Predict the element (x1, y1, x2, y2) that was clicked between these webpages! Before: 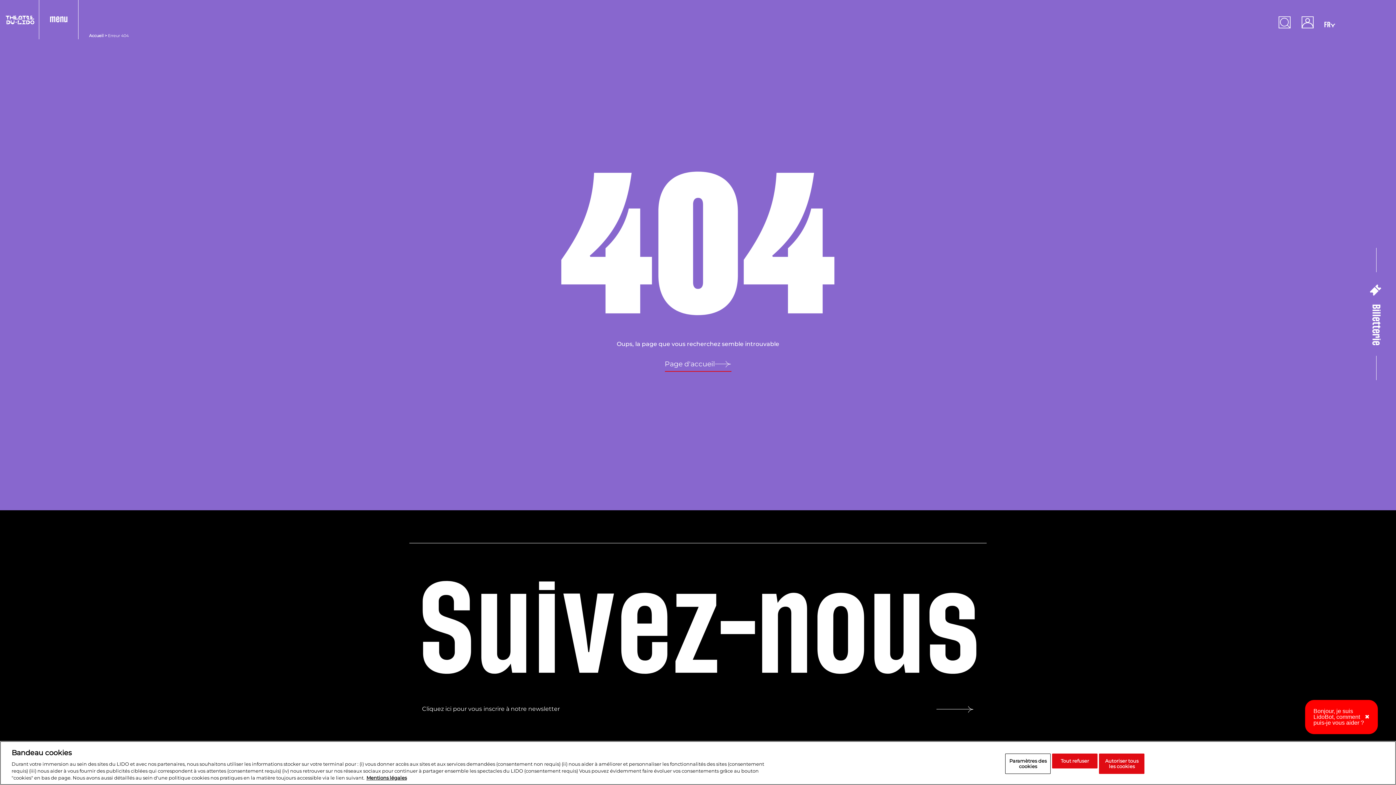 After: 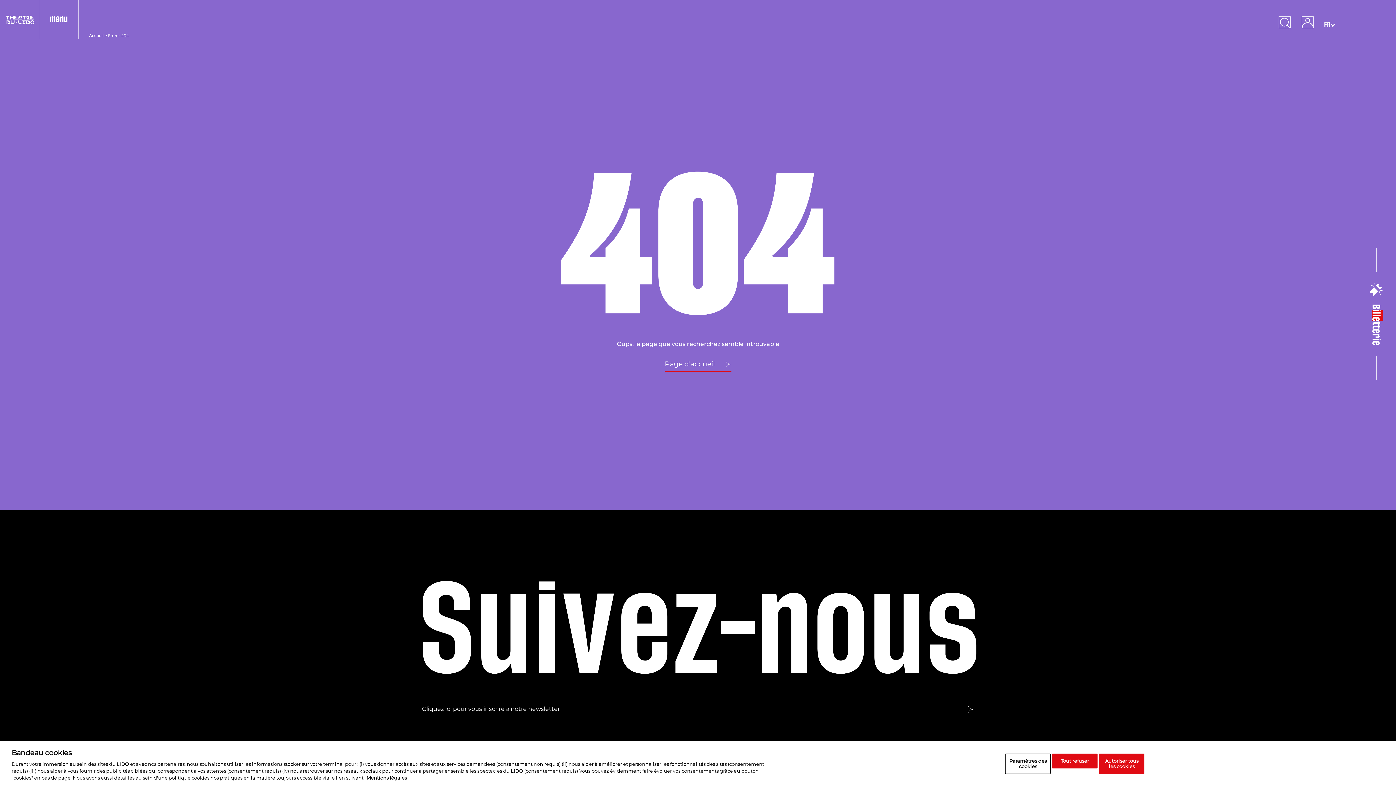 Action: label: Billetterie bbox: (1366, 272, 1386, 356)